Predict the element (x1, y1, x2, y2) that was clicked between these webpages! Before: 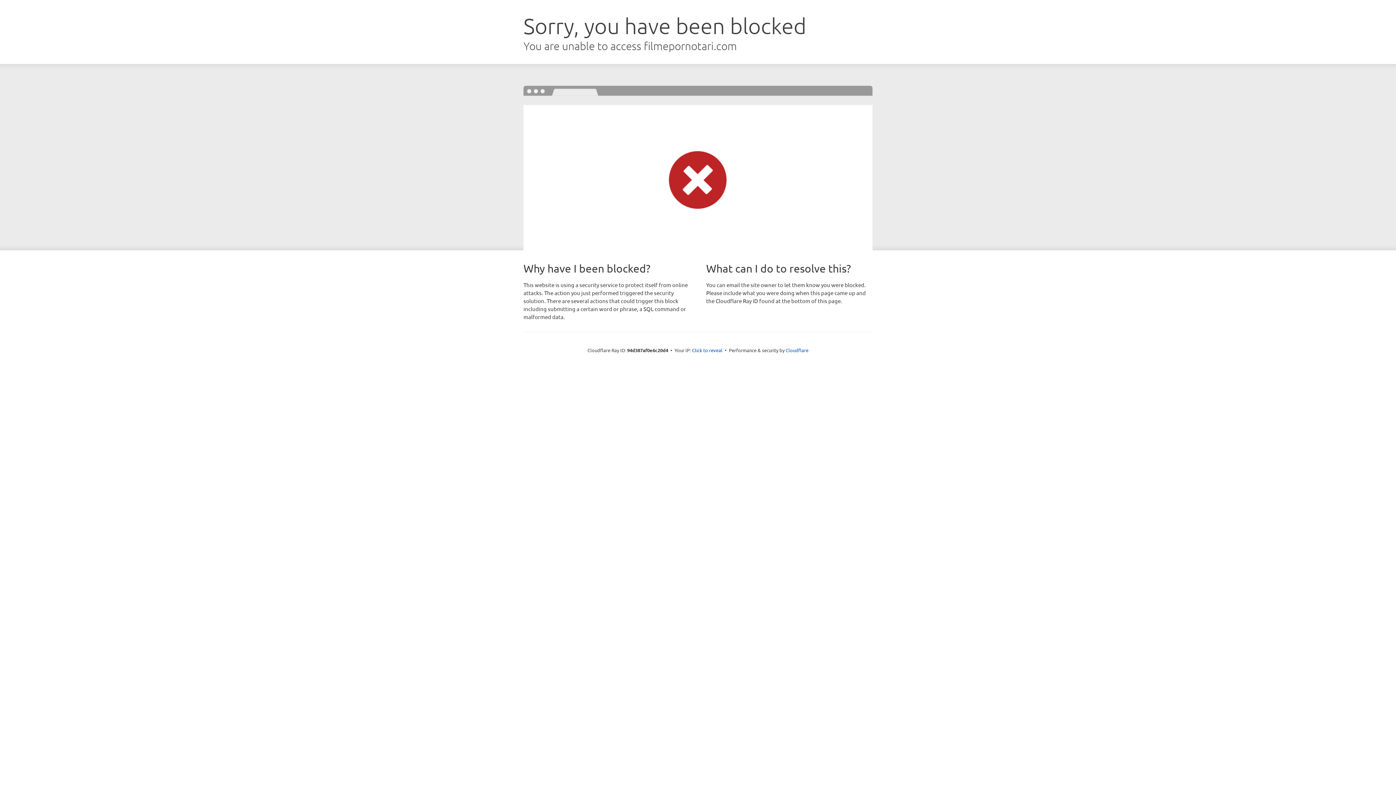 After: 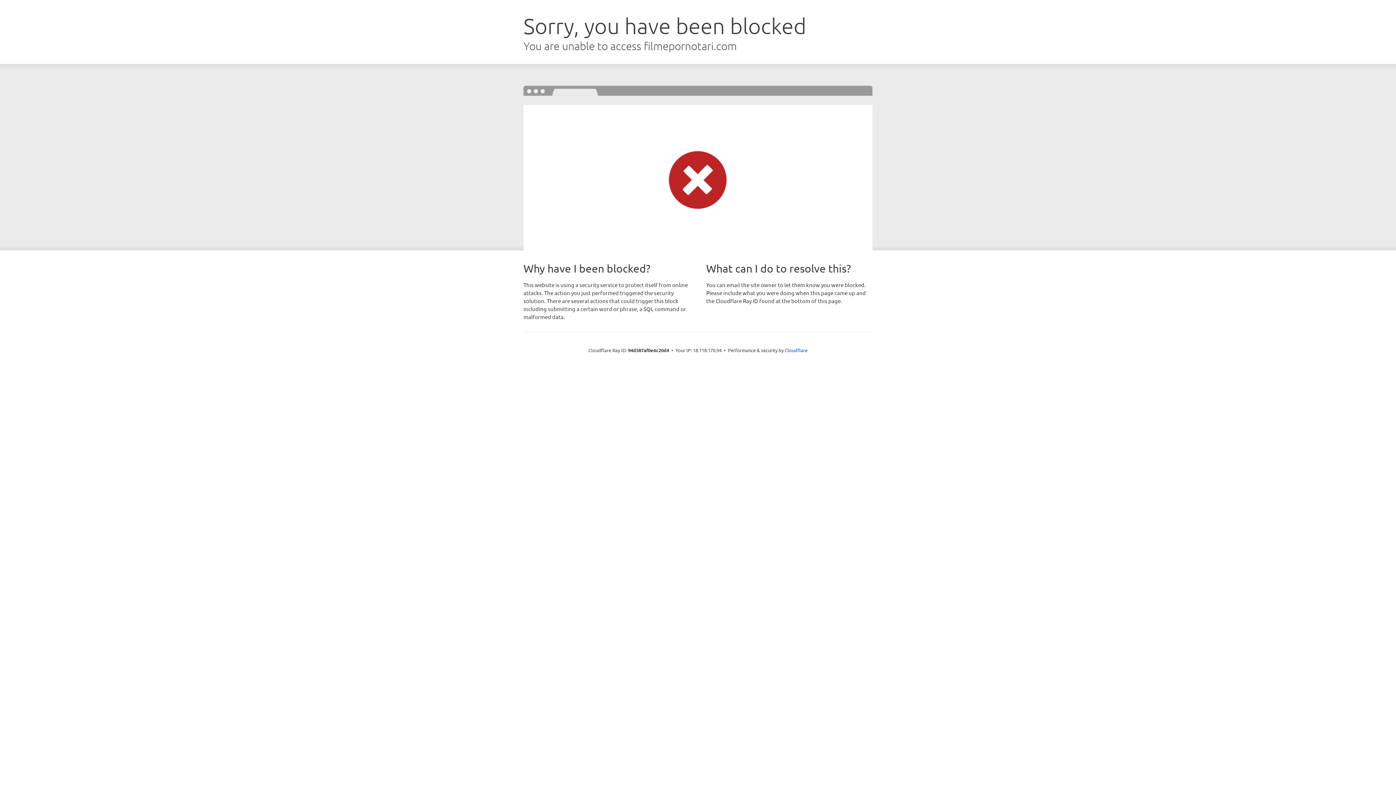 Action: label: Click to reveal bbox: (692, 346, 722, 353)